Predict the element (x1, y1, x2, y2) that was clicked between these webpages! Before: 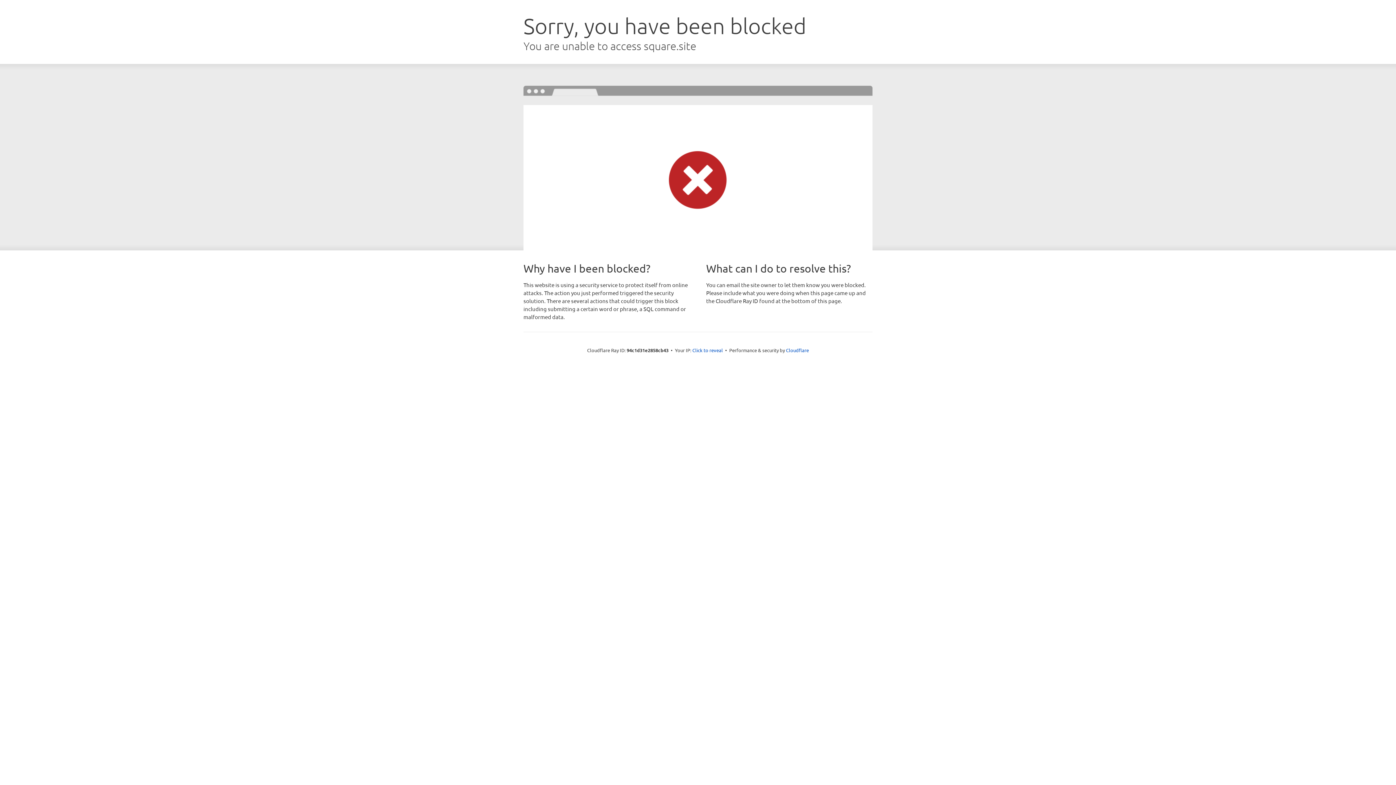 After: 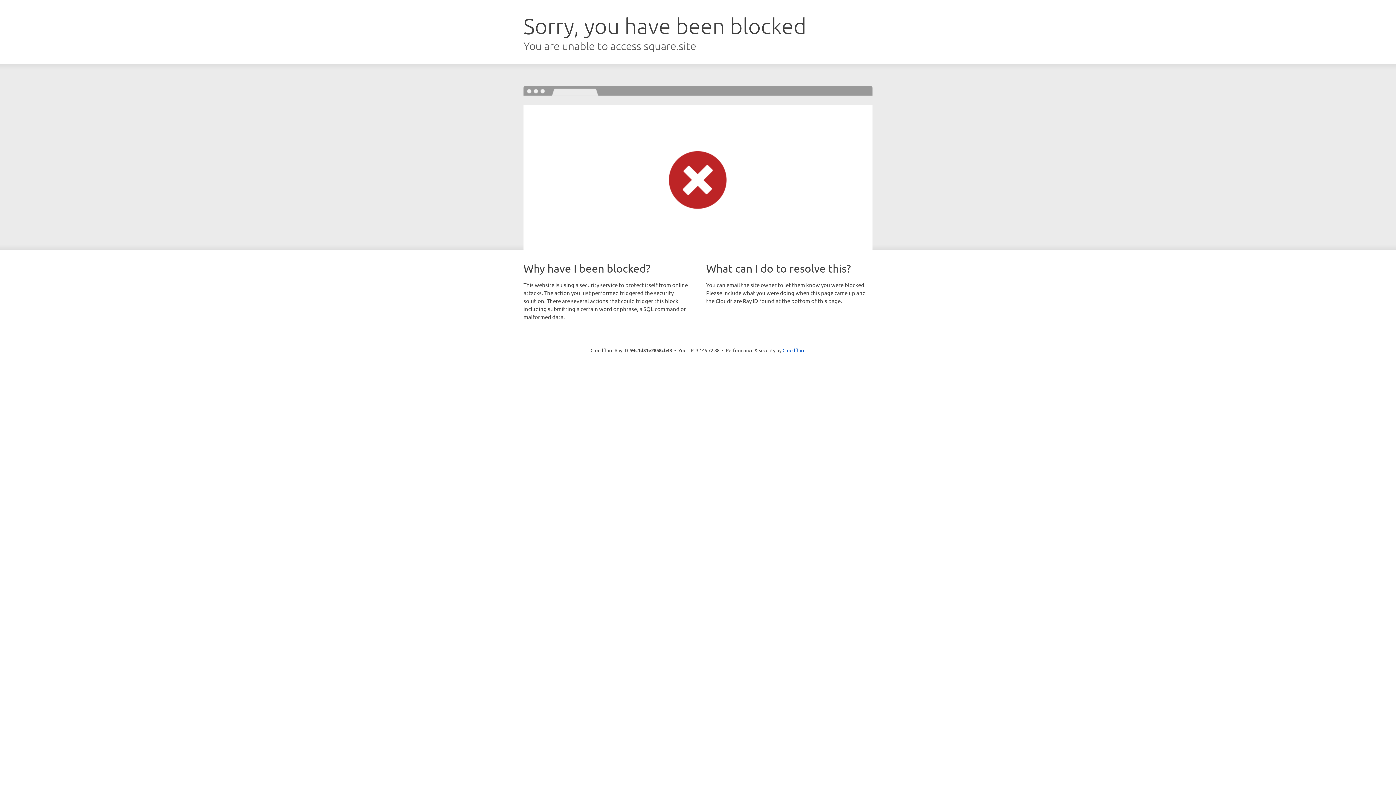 Action: bbox: (692, 346, 723, 353) label: Click to reveal